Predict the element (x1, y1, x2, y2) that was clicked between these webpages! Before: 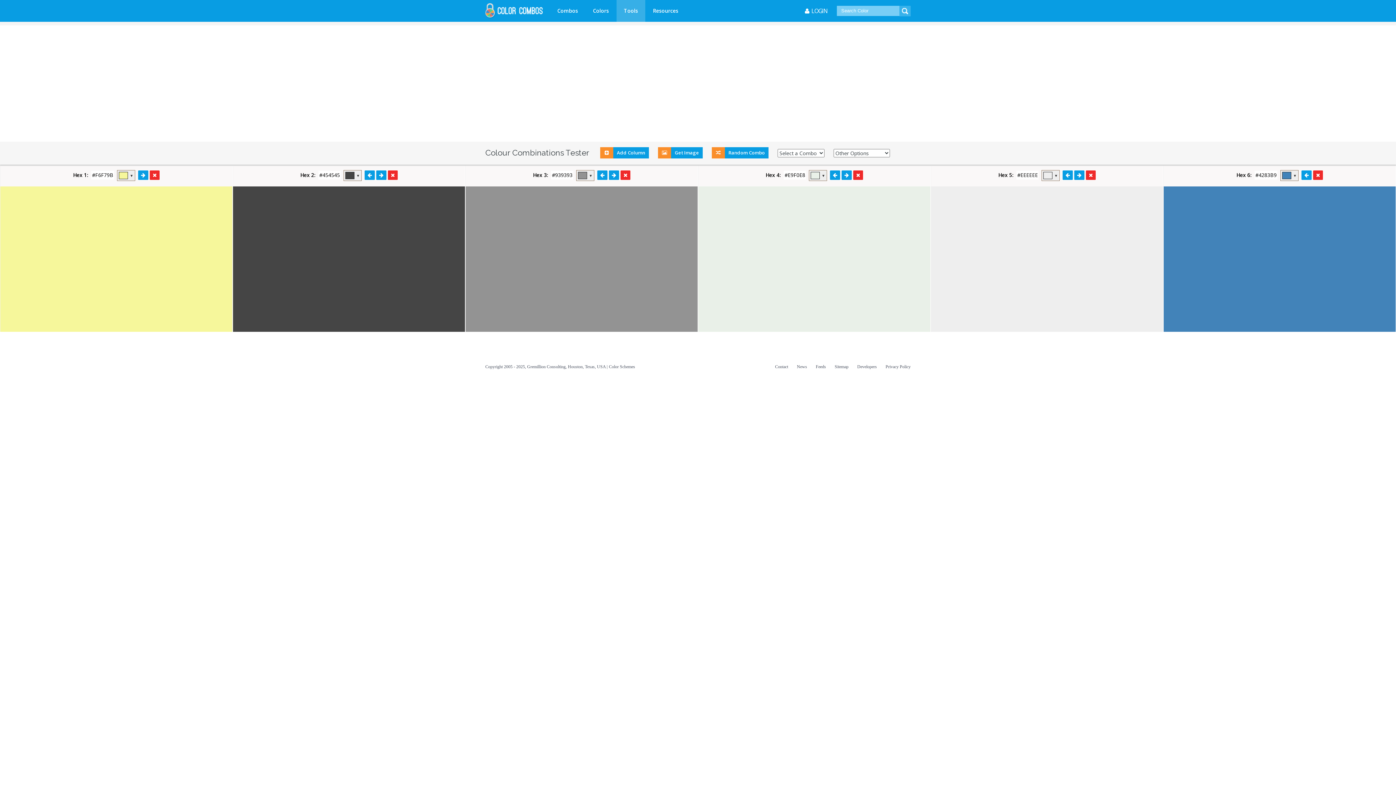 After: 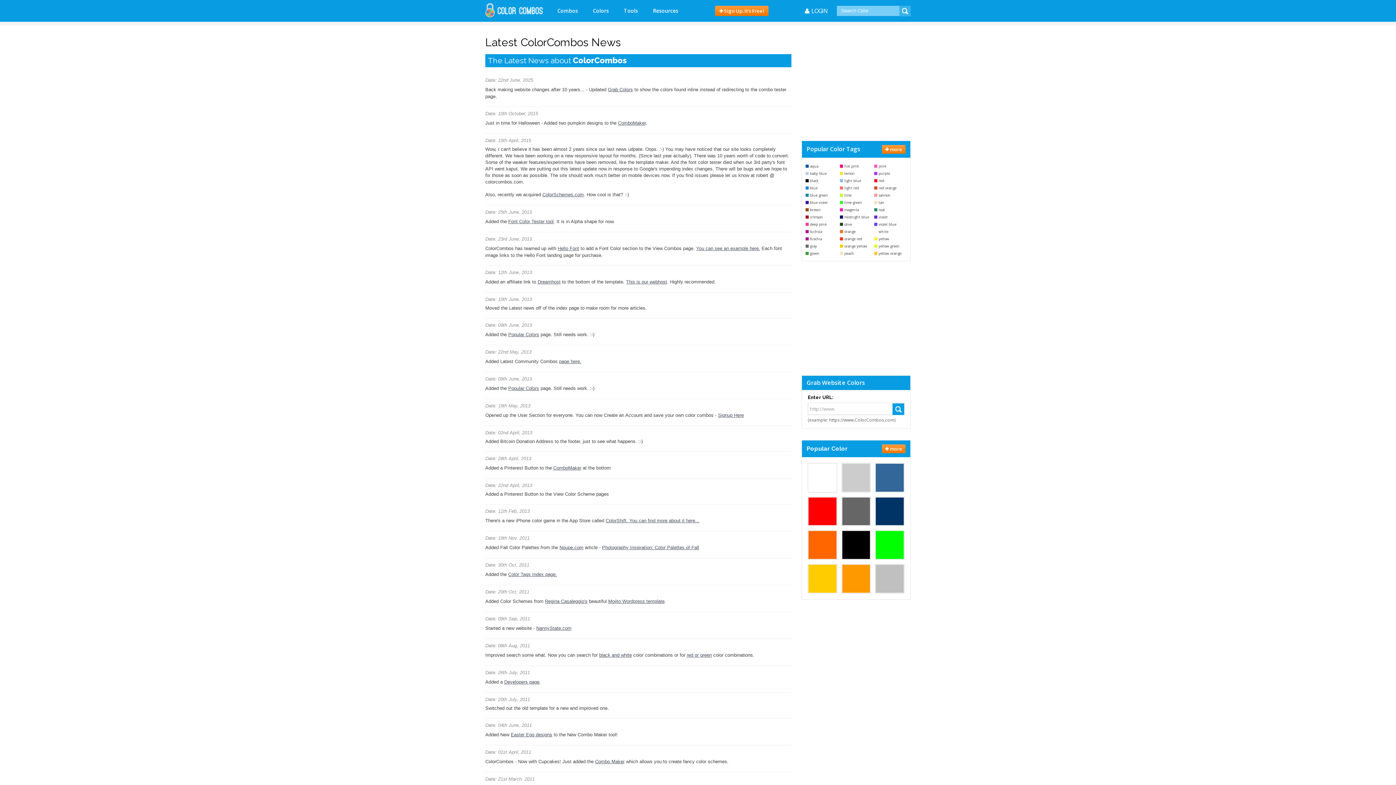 Action: label: News bbox: (793, 364, 810, 370)